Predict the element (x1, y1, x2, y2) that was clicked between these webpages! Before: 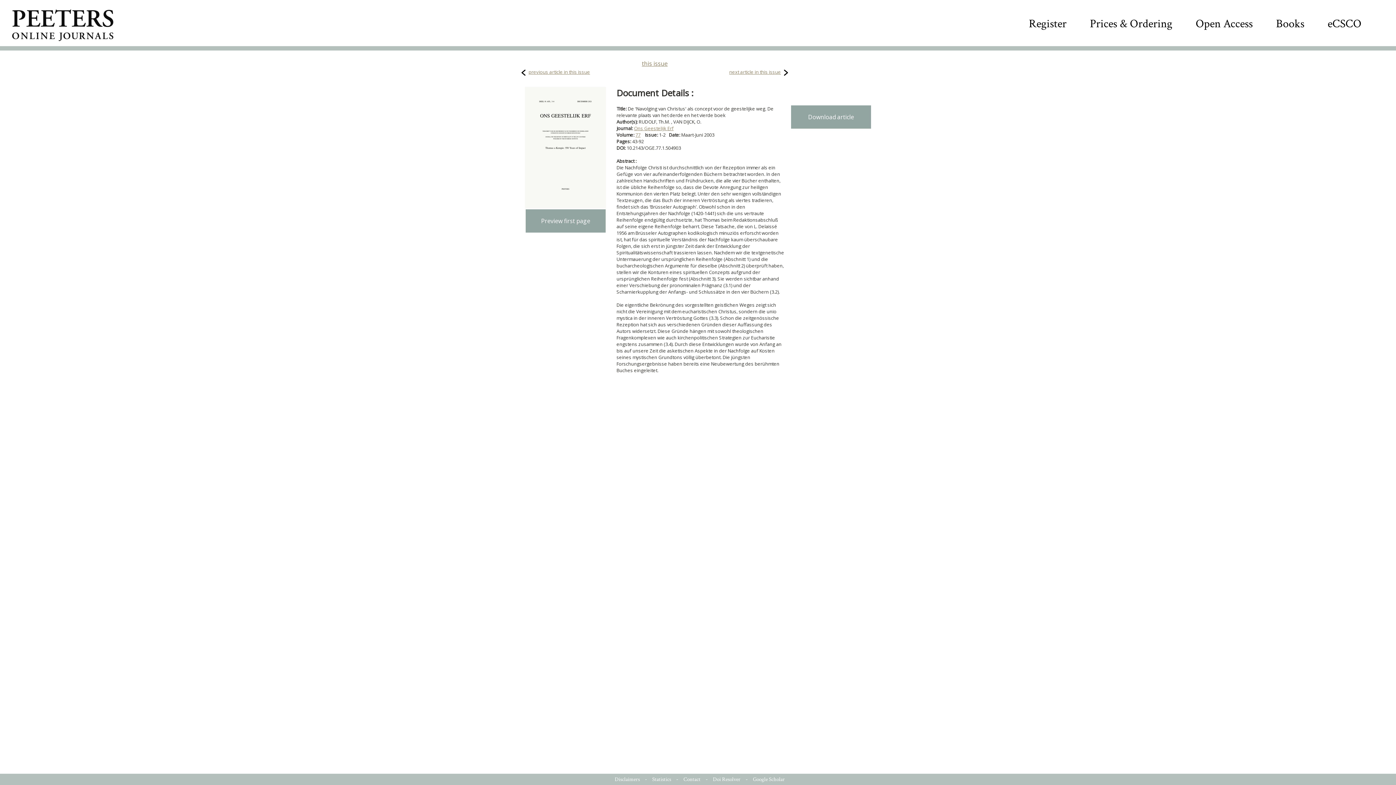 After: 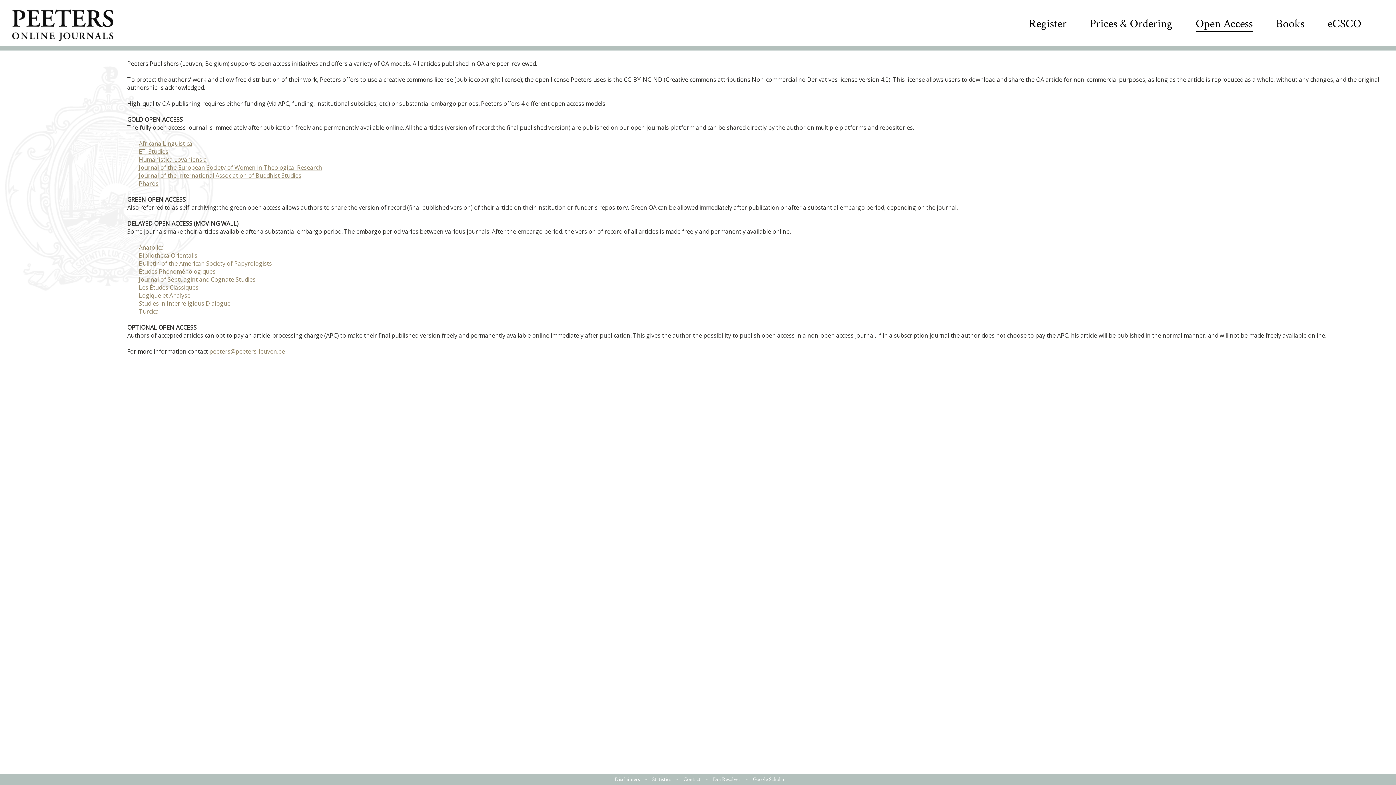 Action: label: Open Access bbox: (1196, 16, 1253, 31)